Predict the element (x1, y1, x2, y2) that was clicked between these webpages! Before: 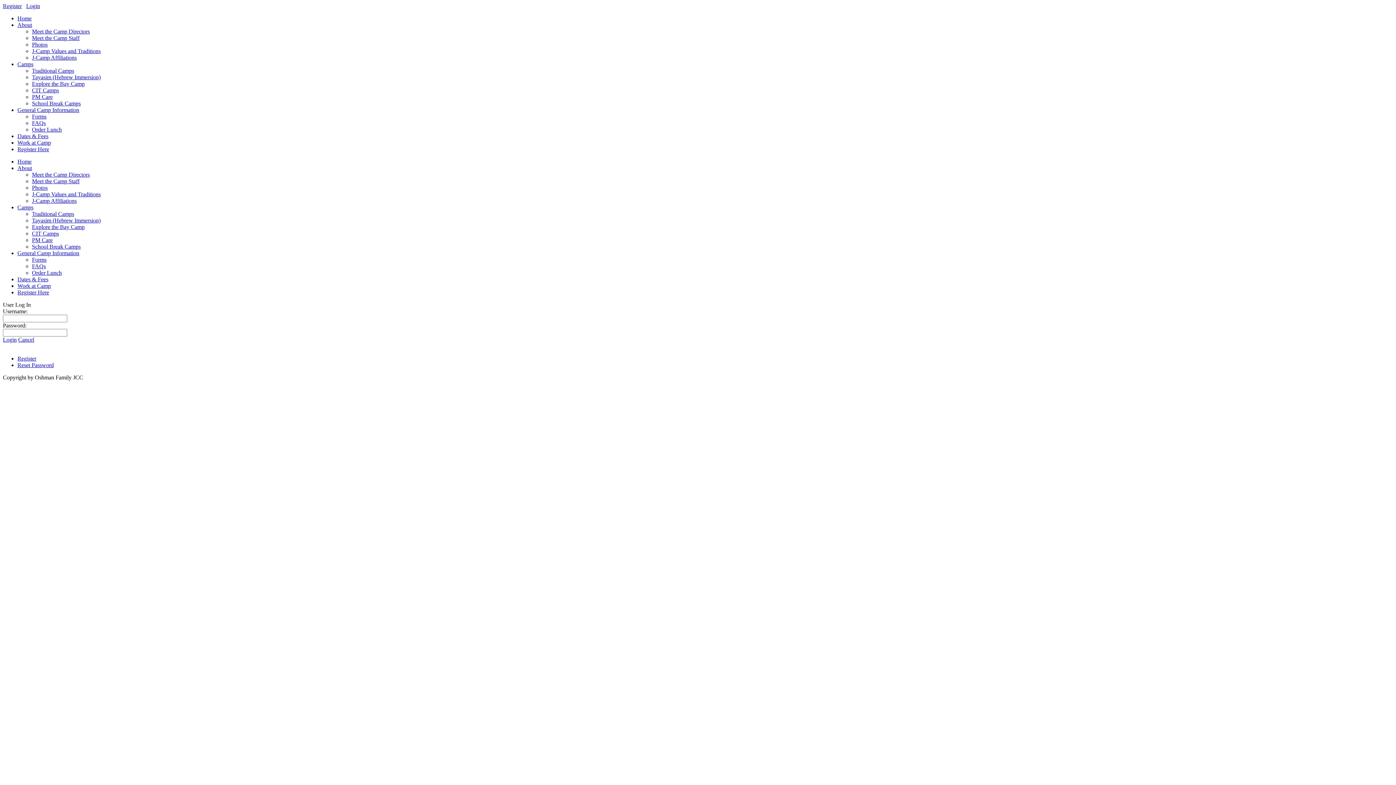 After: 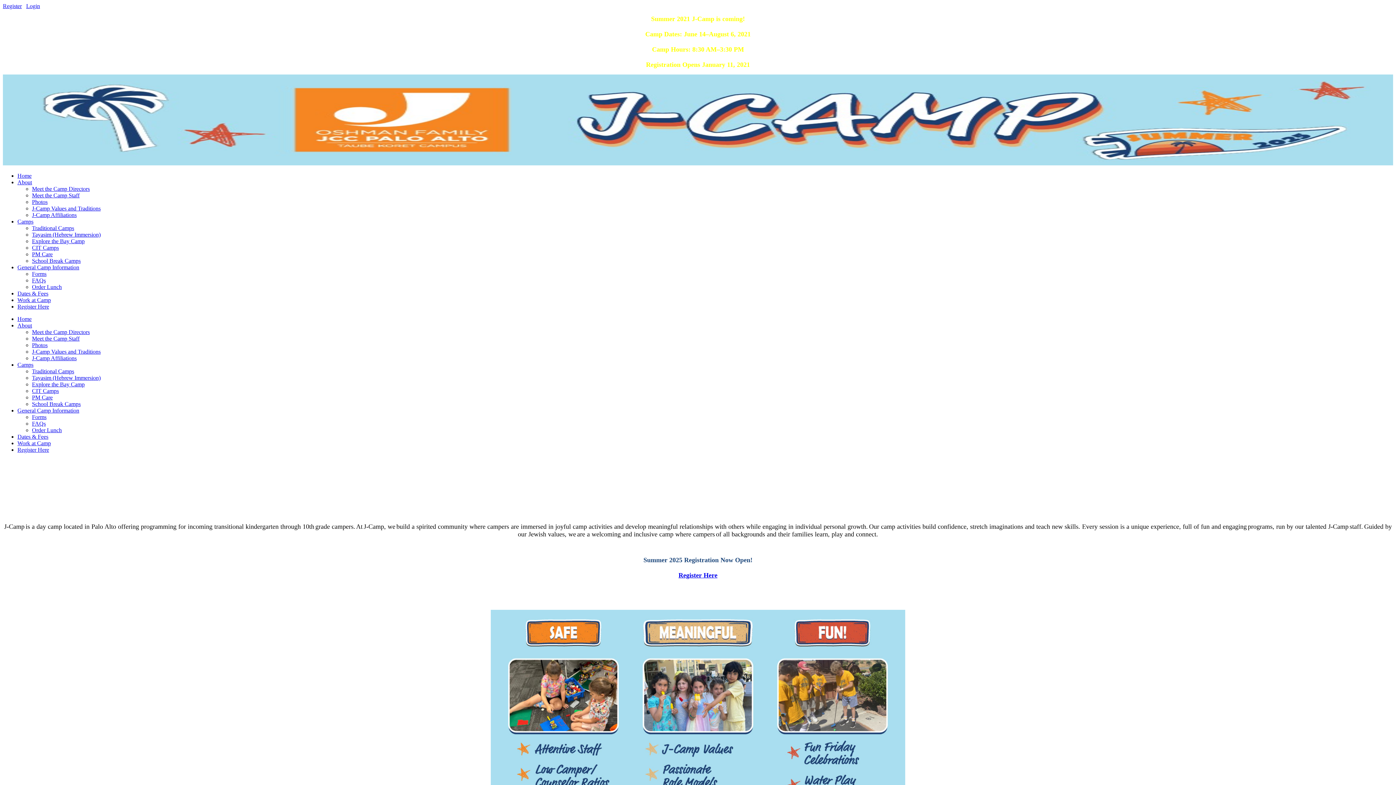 Action: label: Home bbox: (17, 158, 31, 164)